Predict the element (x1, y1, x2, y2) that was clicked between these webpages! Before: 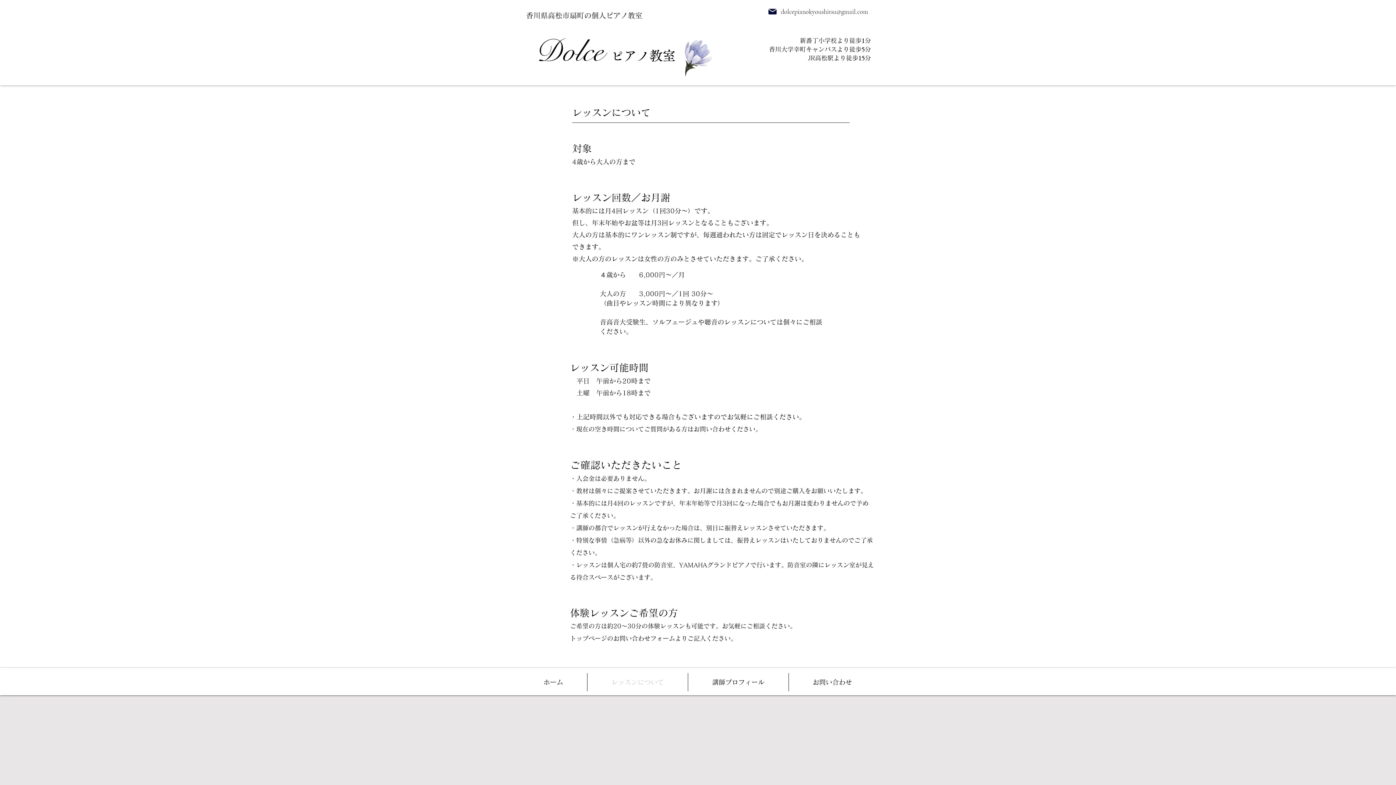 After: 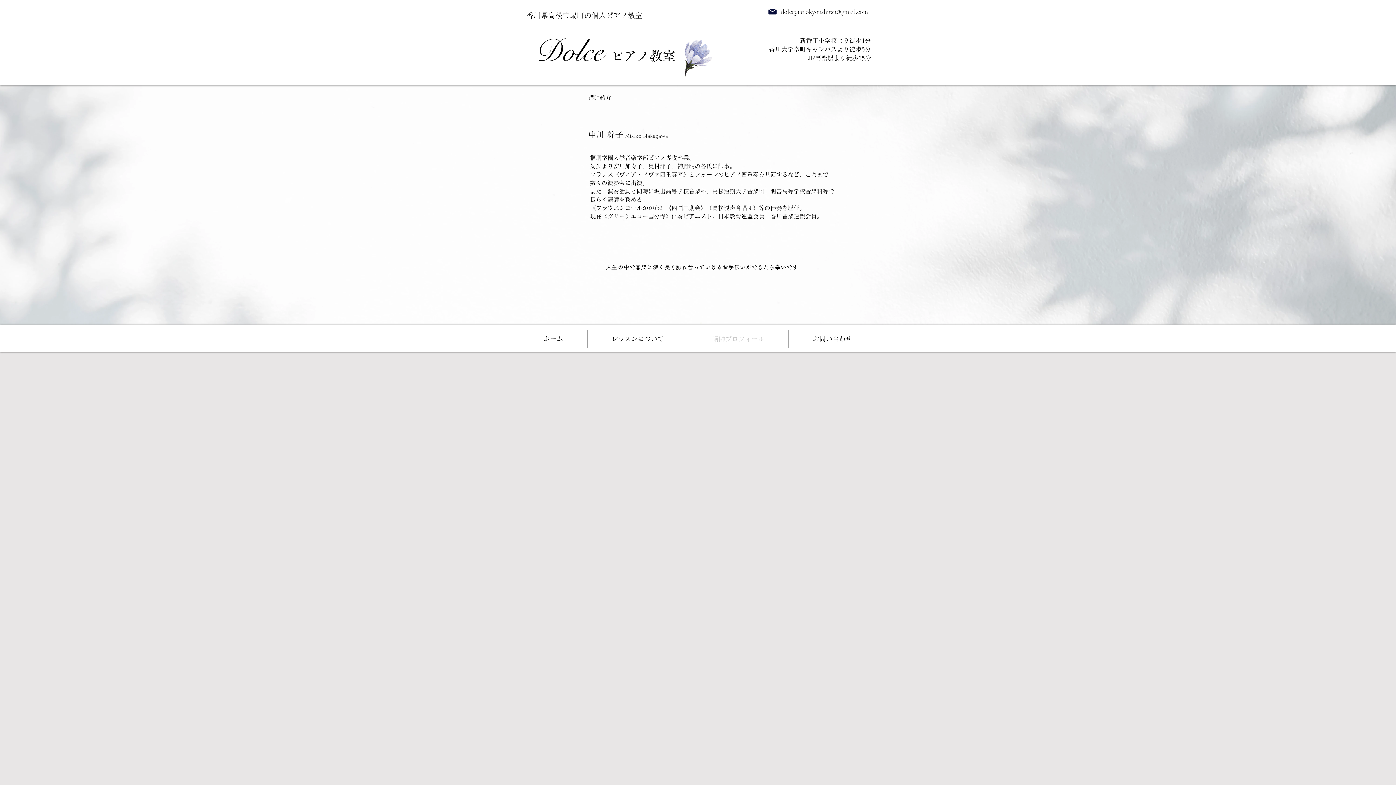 Action: bbox: (688, 673, 788, 691) label: 講師プロフィール